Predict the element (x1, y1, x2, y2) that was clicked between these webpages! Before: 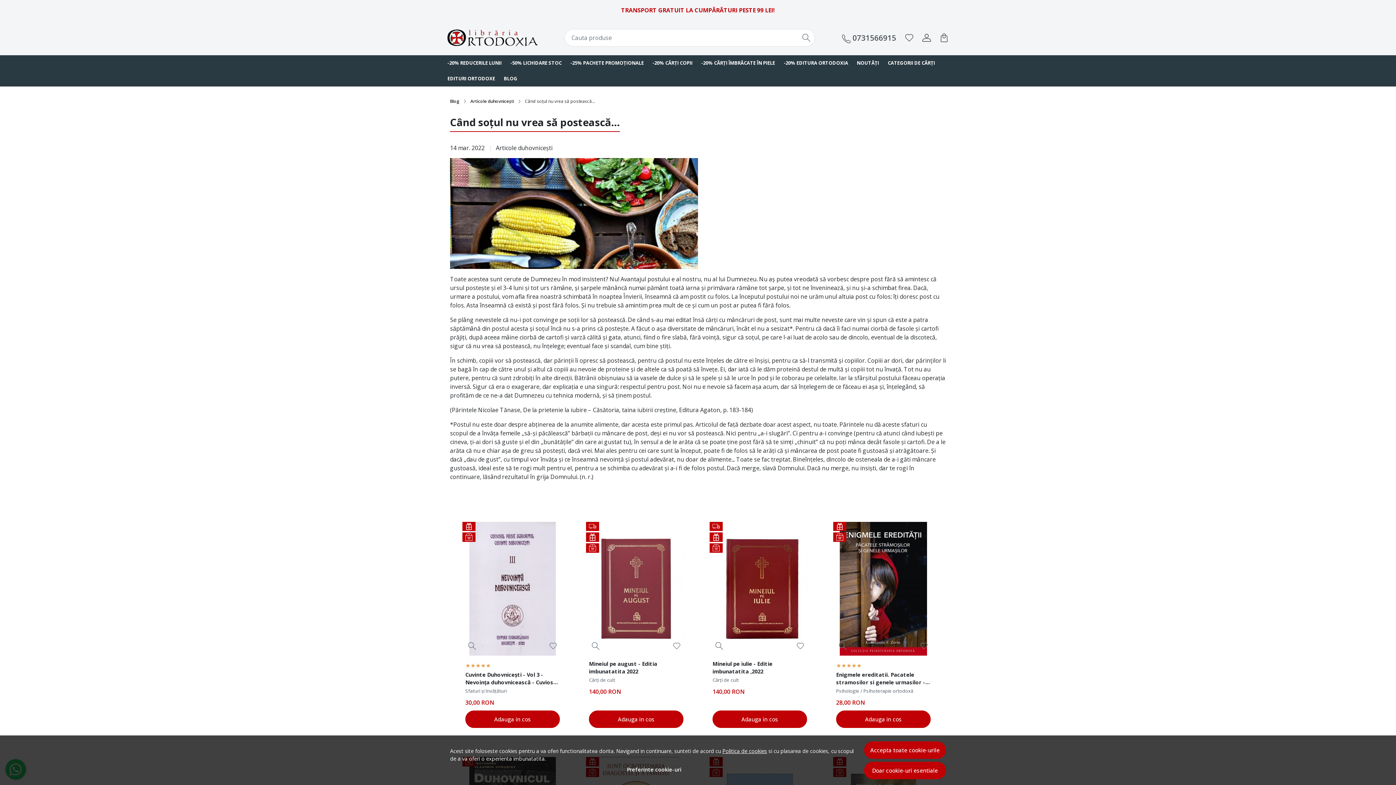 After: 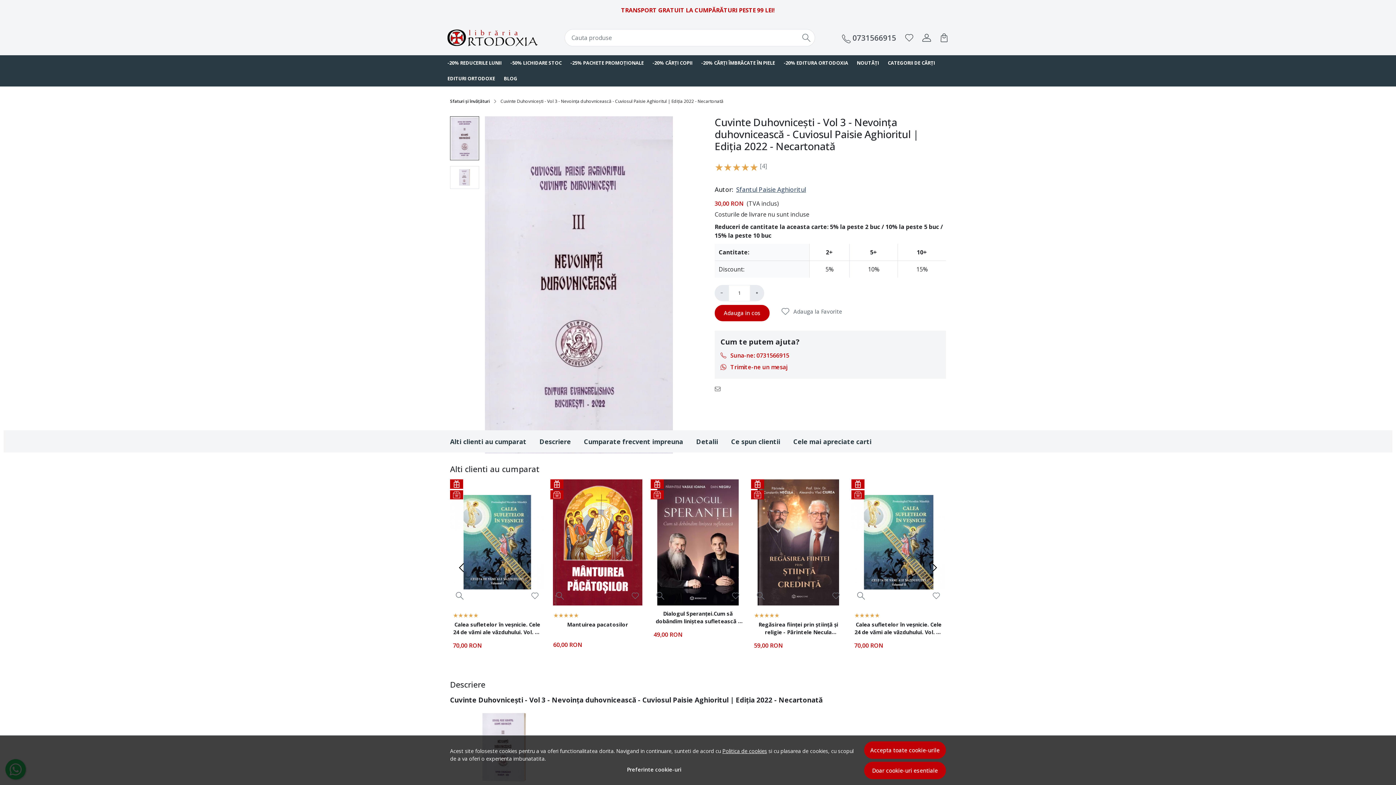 Action: label: Cuvinte Duhovnicești - Vol 3 - Nevoința duhovnicească - Cuviosul Paisie Aghioritul | Ediția 2022 - Necartonată bbox: (465, 669, 560, 687)